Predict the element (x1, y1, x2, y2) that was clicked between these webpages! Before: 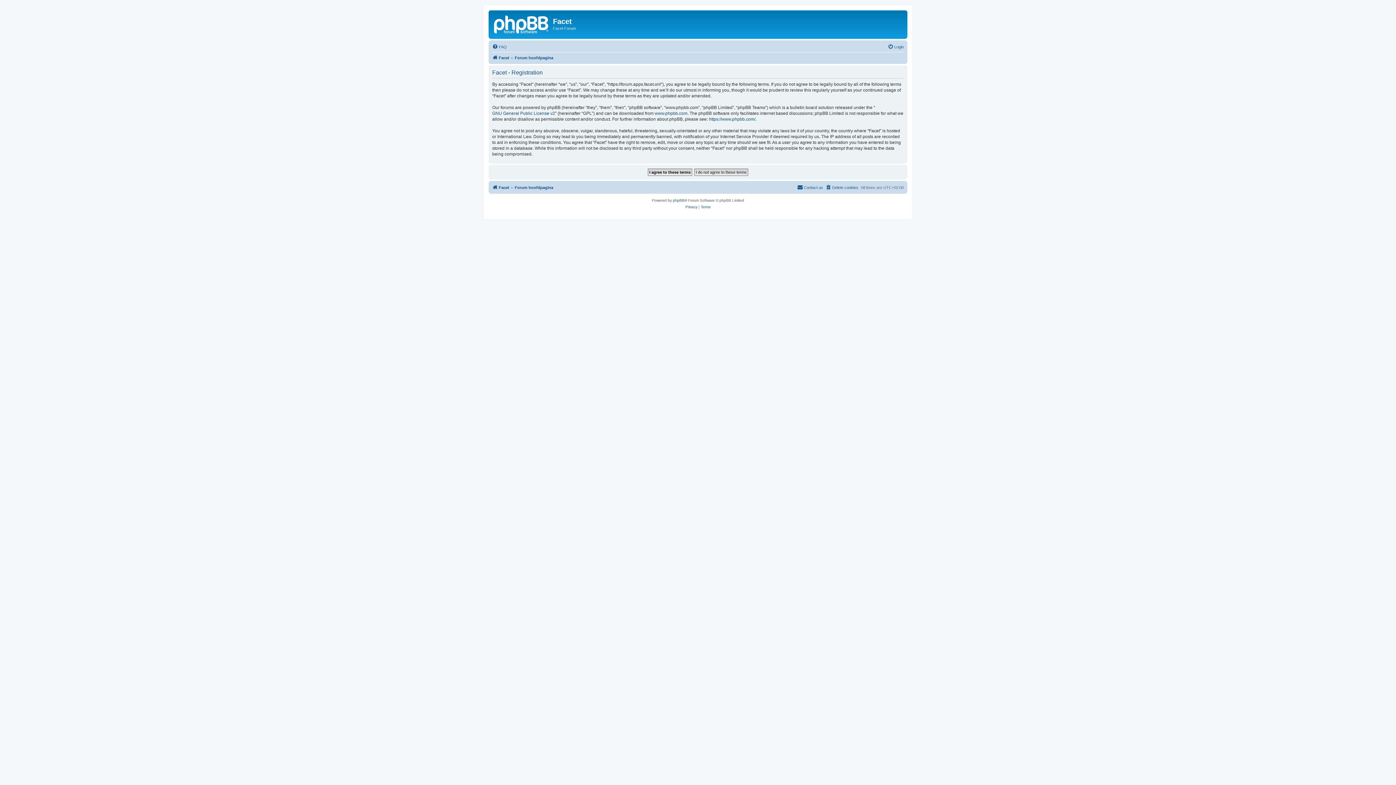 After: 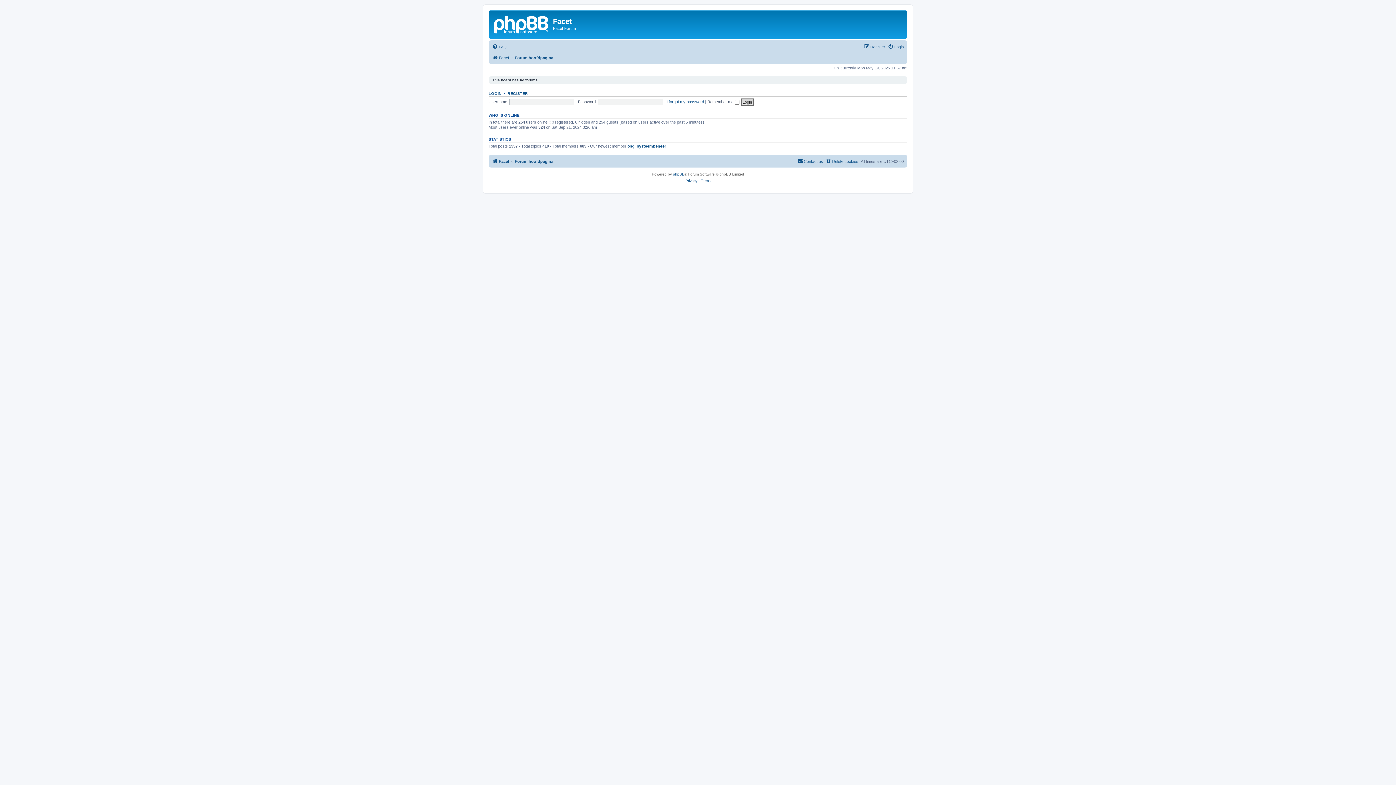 Action: label: Forum hoofdpagina bbox: (514, 53, 553, 62)